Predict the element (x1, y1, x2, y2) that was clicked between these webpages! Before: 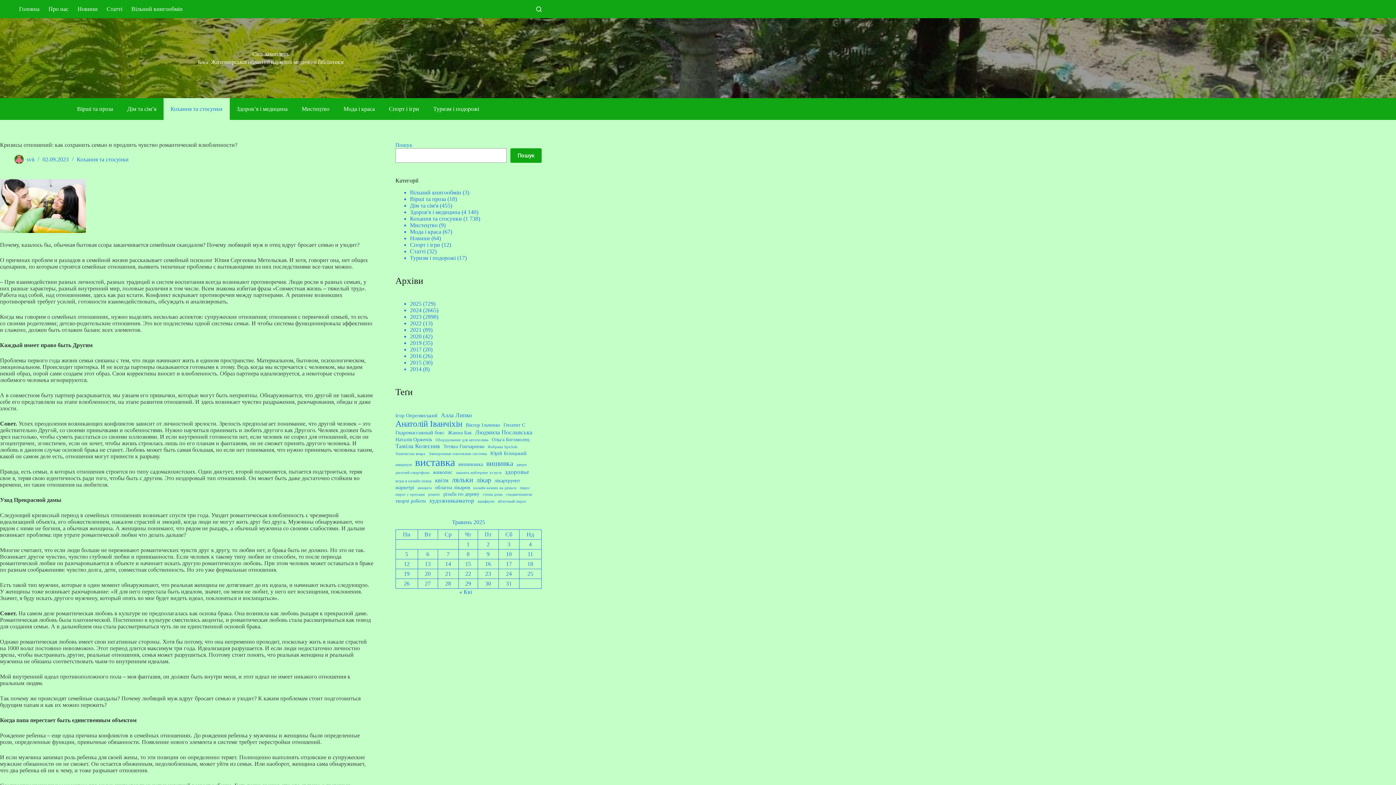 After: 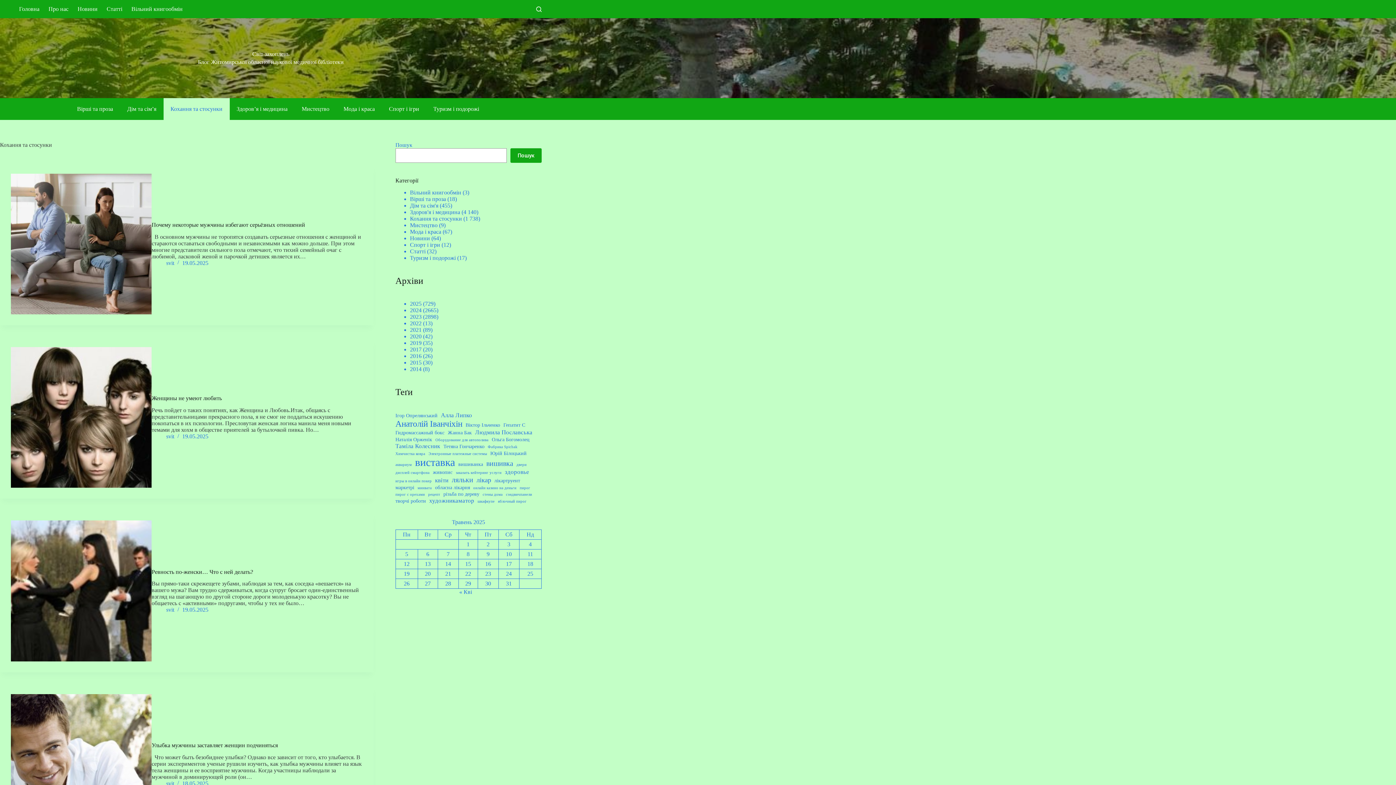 Action: label: Кохання та стосунки bbox: (163, 98, 229, 120)